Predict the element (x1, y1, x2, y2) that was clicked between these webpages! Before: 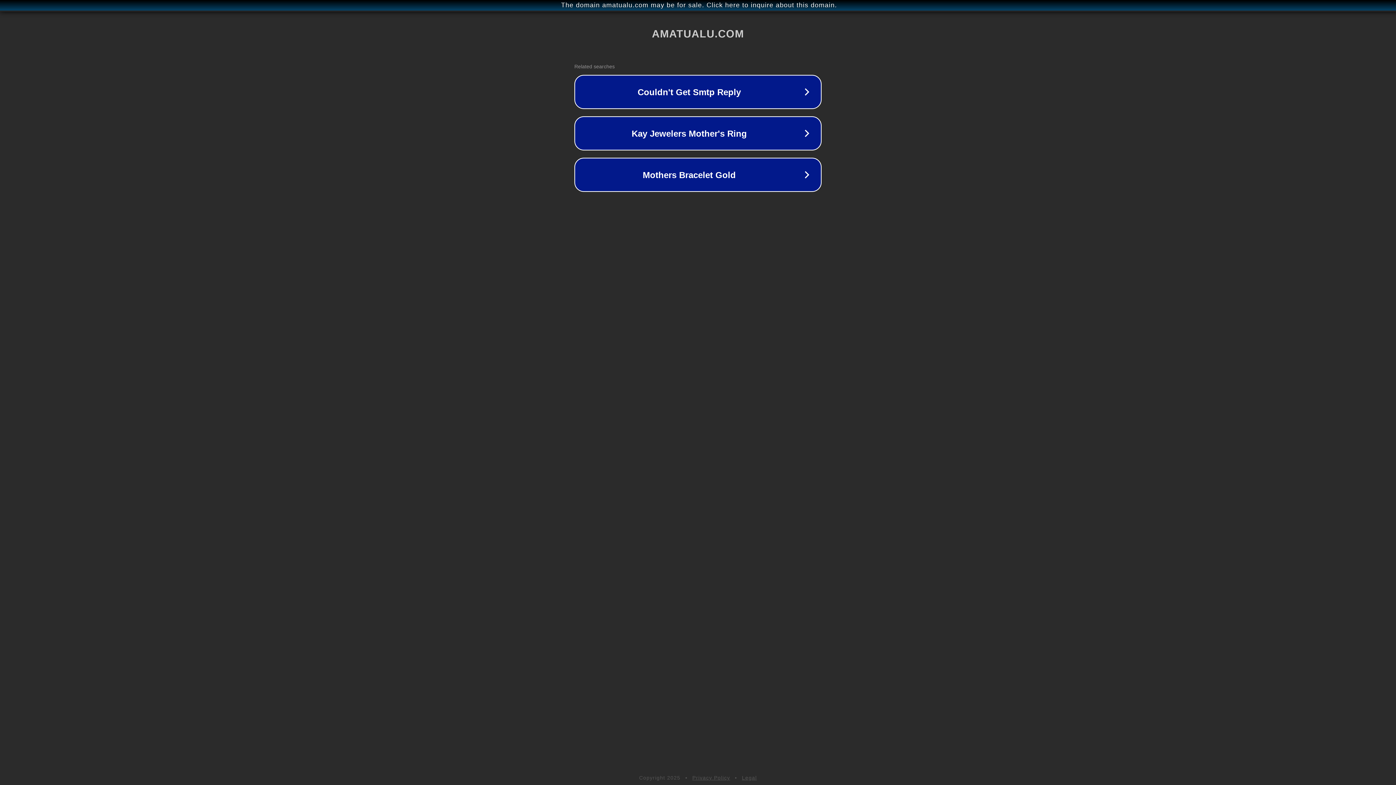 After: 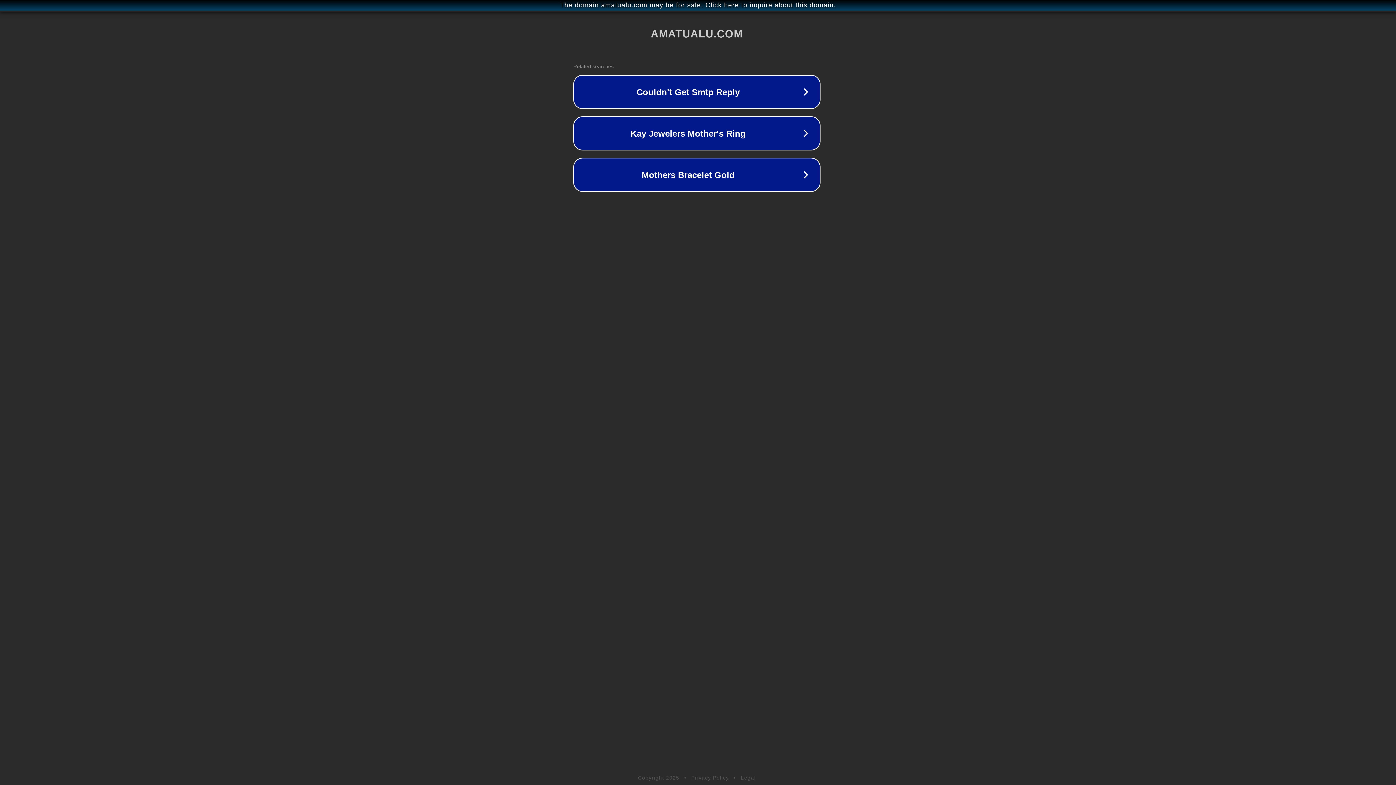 Action: label: The domain amatualu.com may be for sale. Click here to inquire about this domain. bbox: (1, 1, 1397, 9)